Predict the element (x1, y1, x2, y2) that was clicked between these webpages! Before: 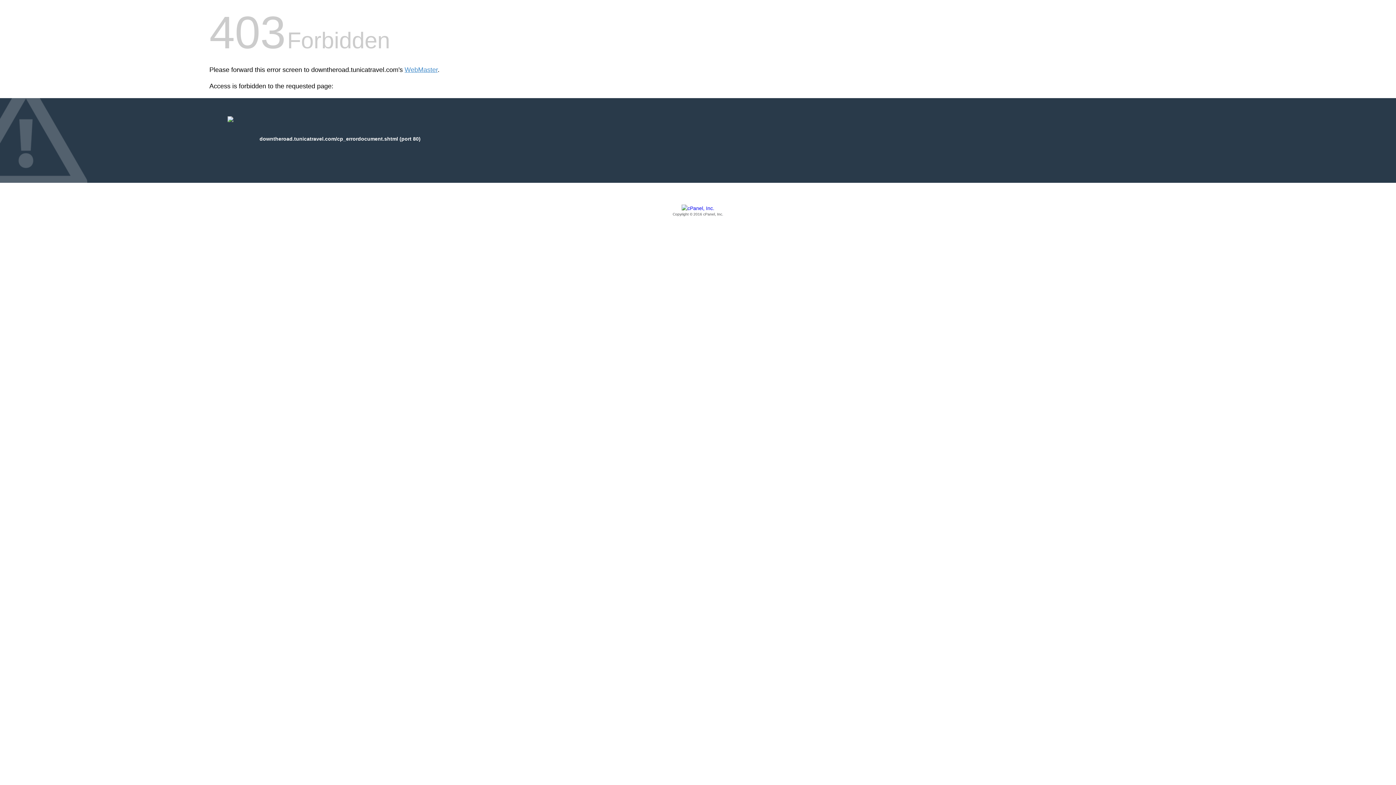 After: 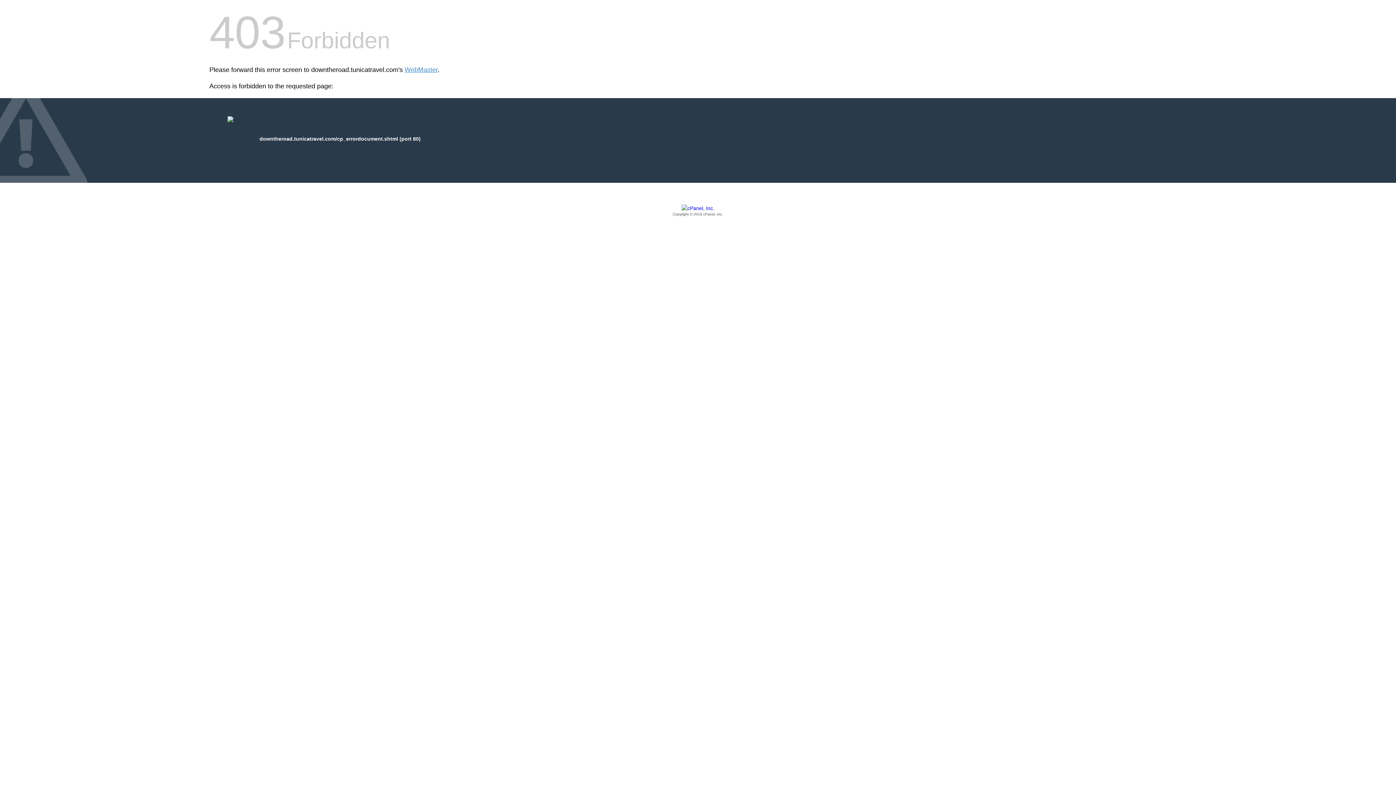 Action: bbox: (209, 205, 1186, 217) label: Copyright © 2016 cPanel, Inc.